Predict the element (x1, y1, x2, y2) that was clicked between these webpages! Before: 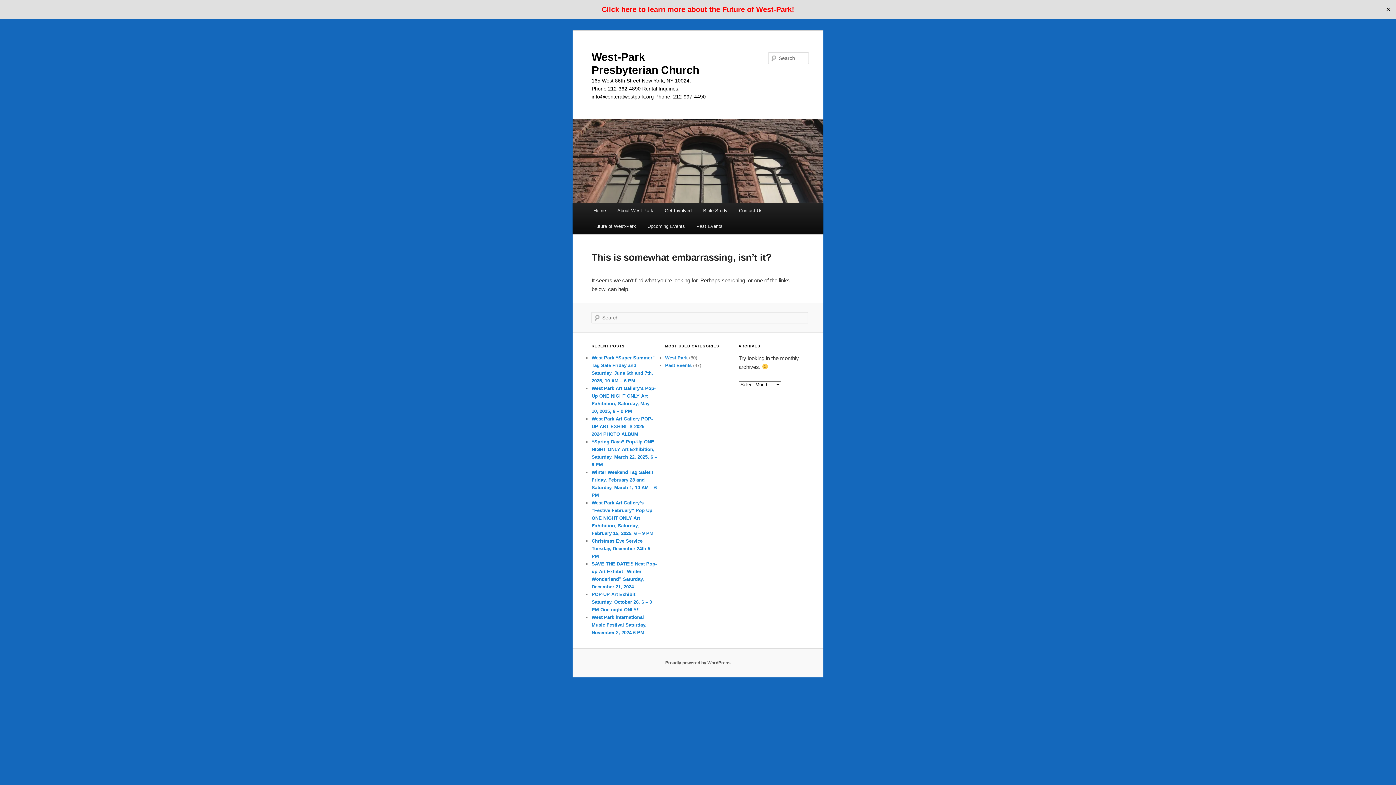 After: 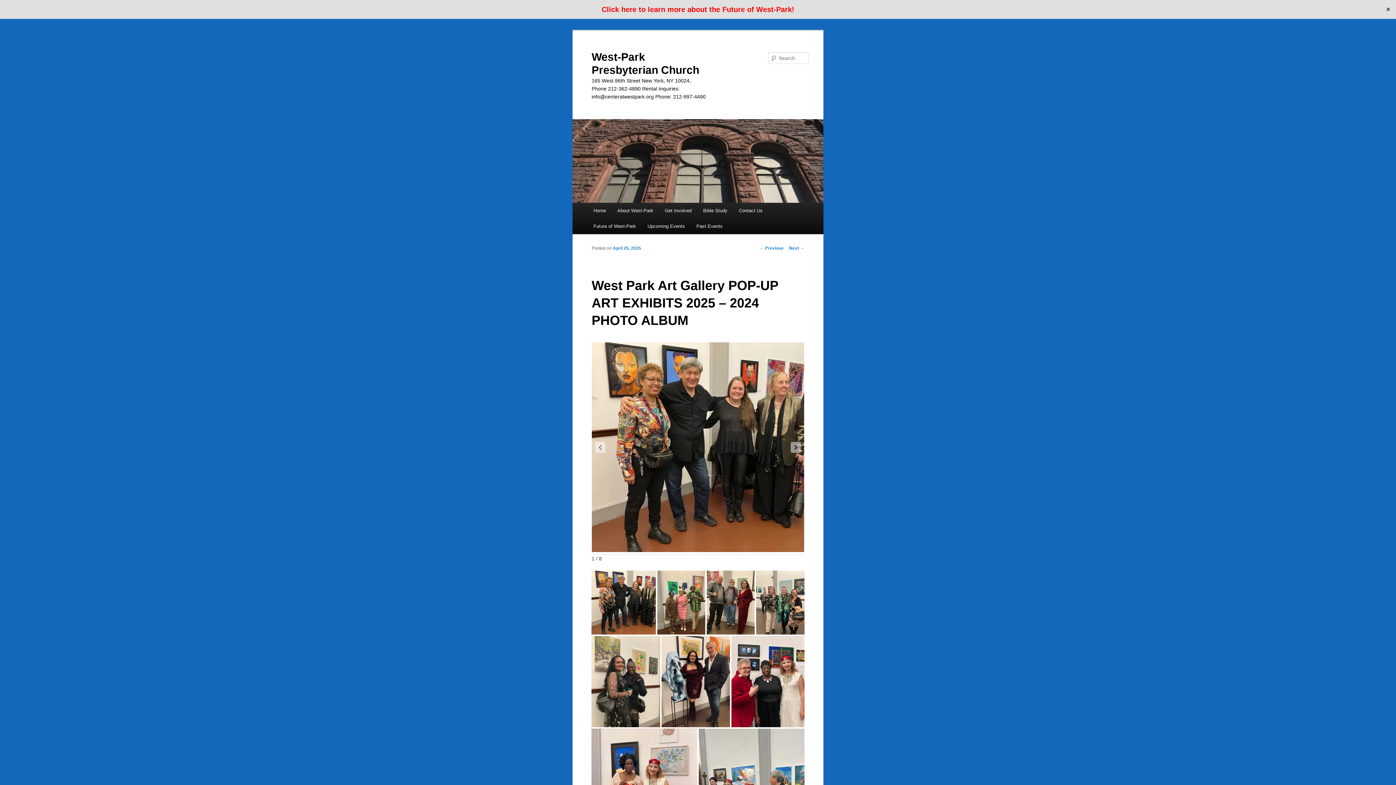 Action: label: West Park Art Gallery POP-UP ART EXHIBITS 2025 – 2024 PHOTO ALBUM bbox: (591, 416, 652, 437)